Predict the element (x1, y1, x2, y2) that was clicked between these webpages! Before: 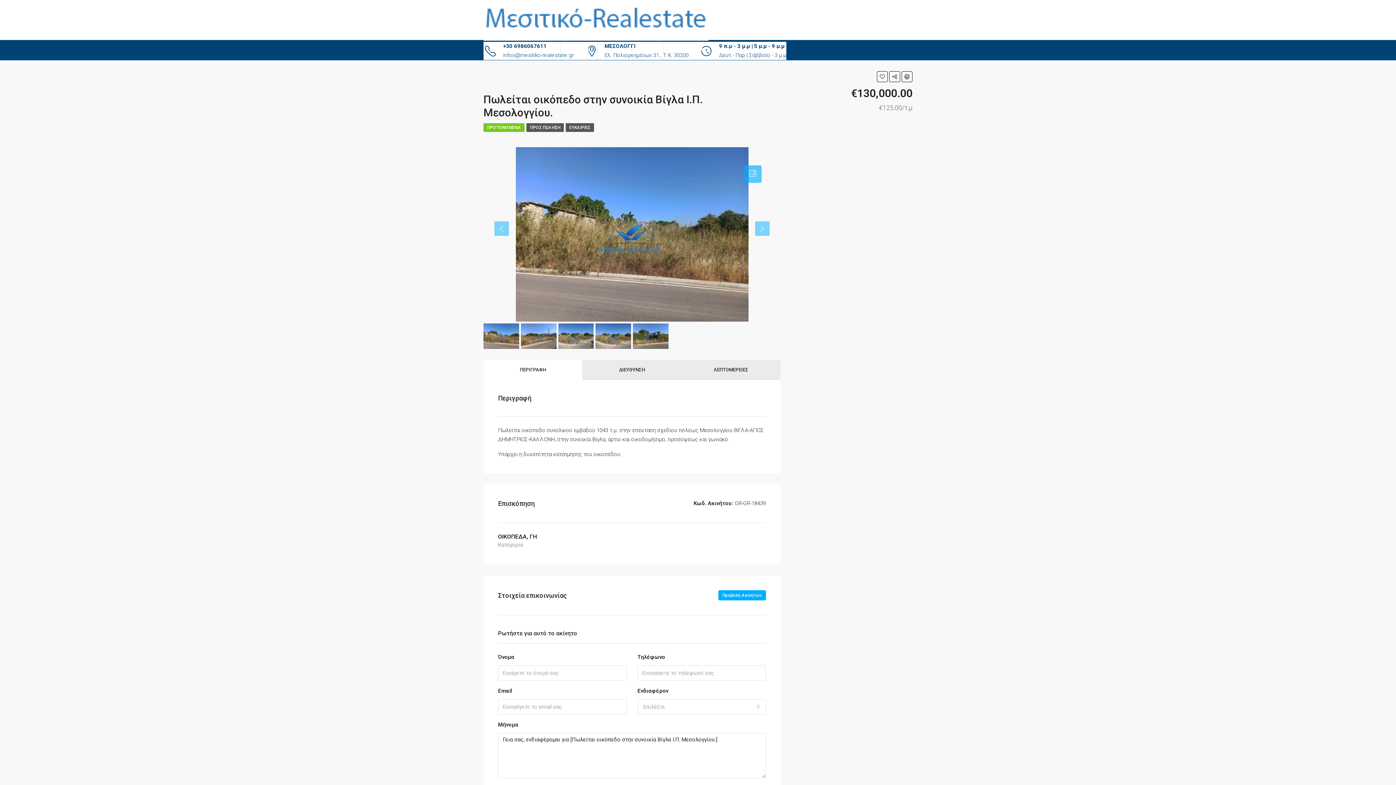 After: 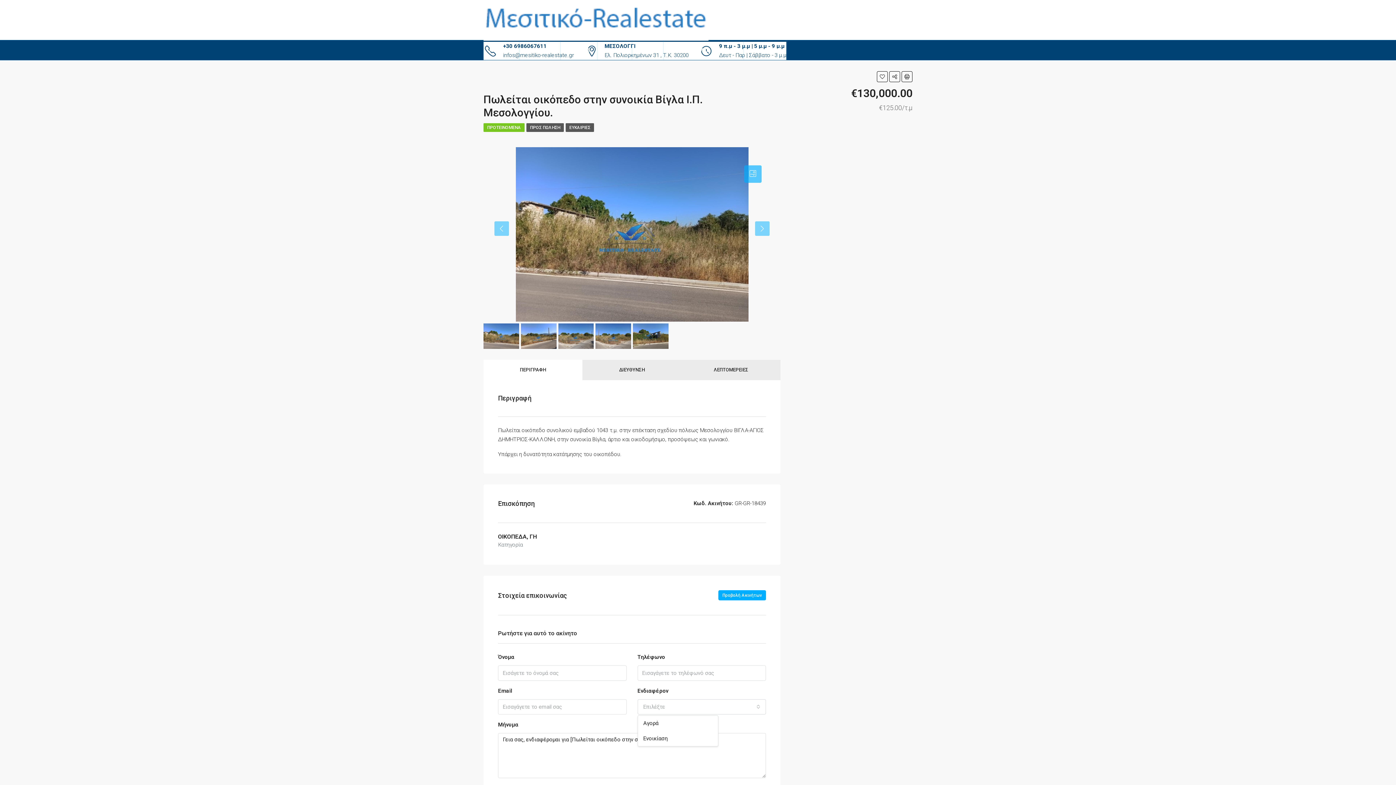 Action: bbox: (637, 699, 766, 714) label: Επιλέξτε